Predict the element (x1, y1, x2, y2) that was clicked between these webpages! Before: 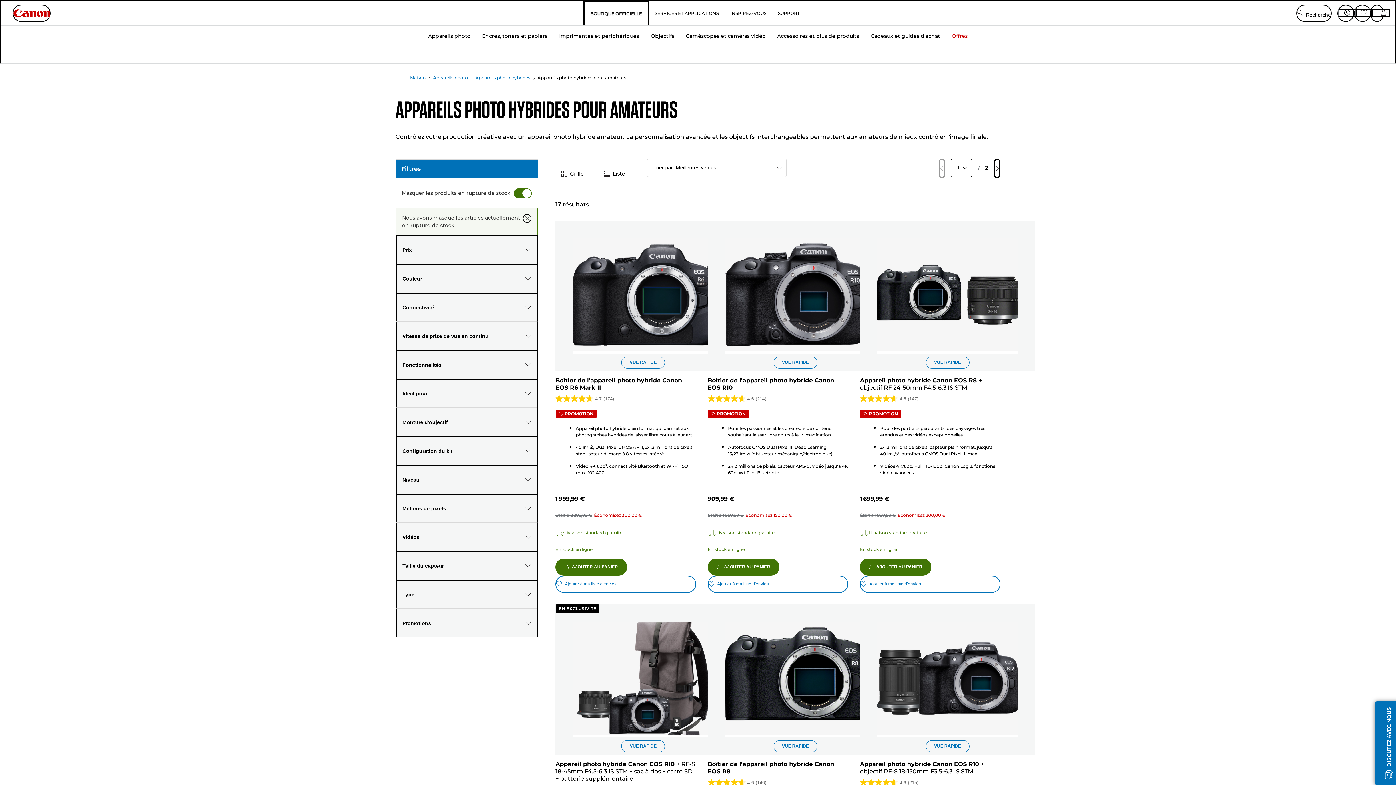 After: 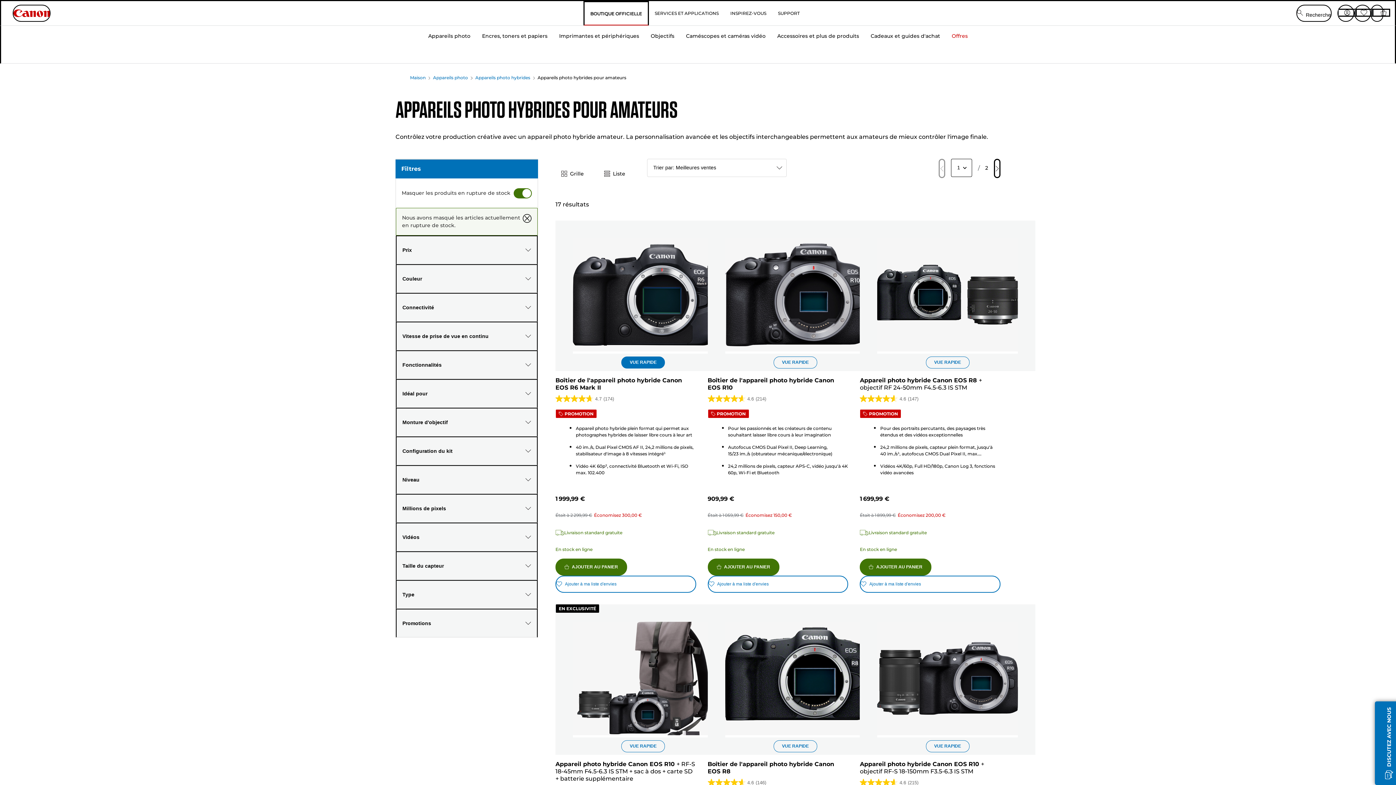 Action: label: VUE RAPIDE, Boîtier de l'appareil photo hybride Canon EOS R6 Mark II bbox: (621, 356, 665, 368)